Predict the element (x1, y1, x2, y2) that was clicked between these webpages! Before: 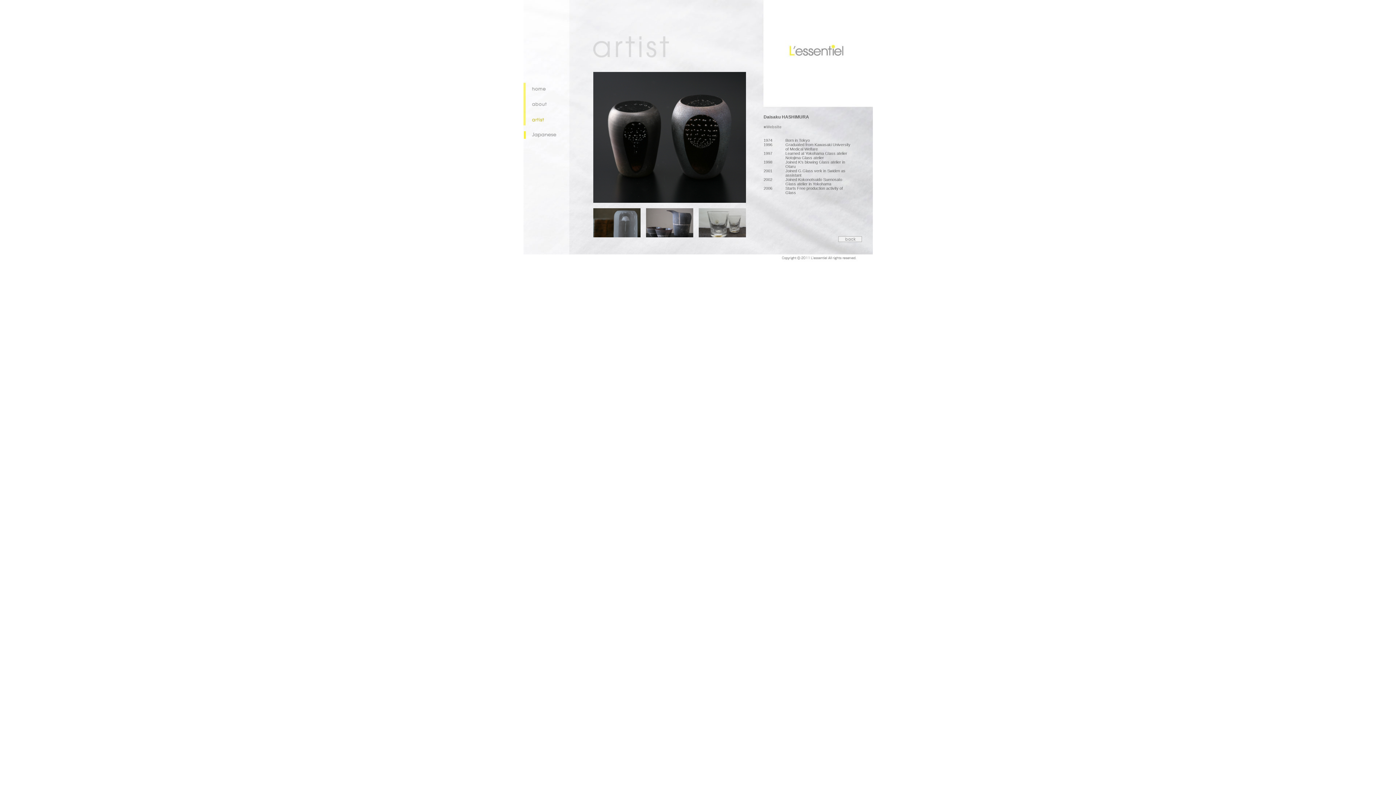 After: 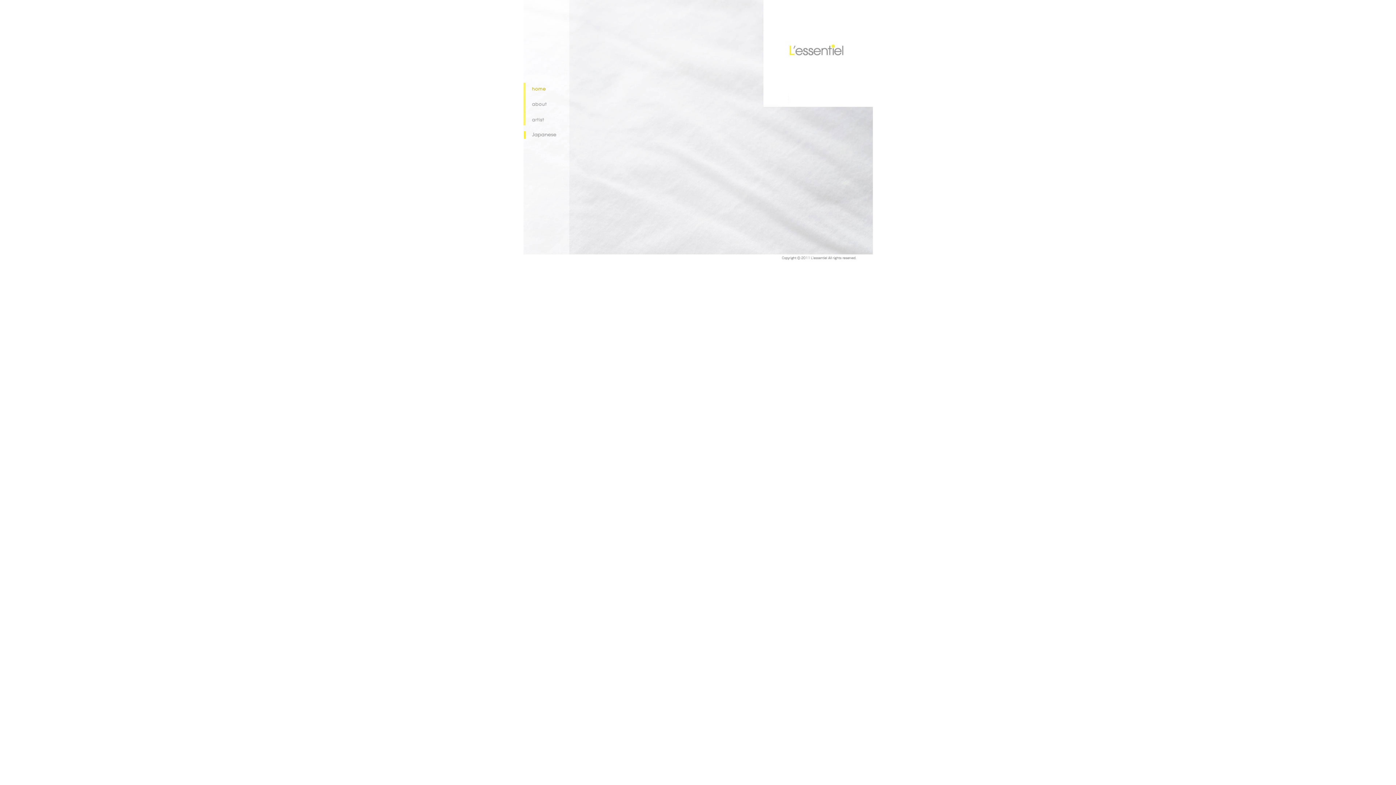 Action: bbox: (523, 91, 560, 96)